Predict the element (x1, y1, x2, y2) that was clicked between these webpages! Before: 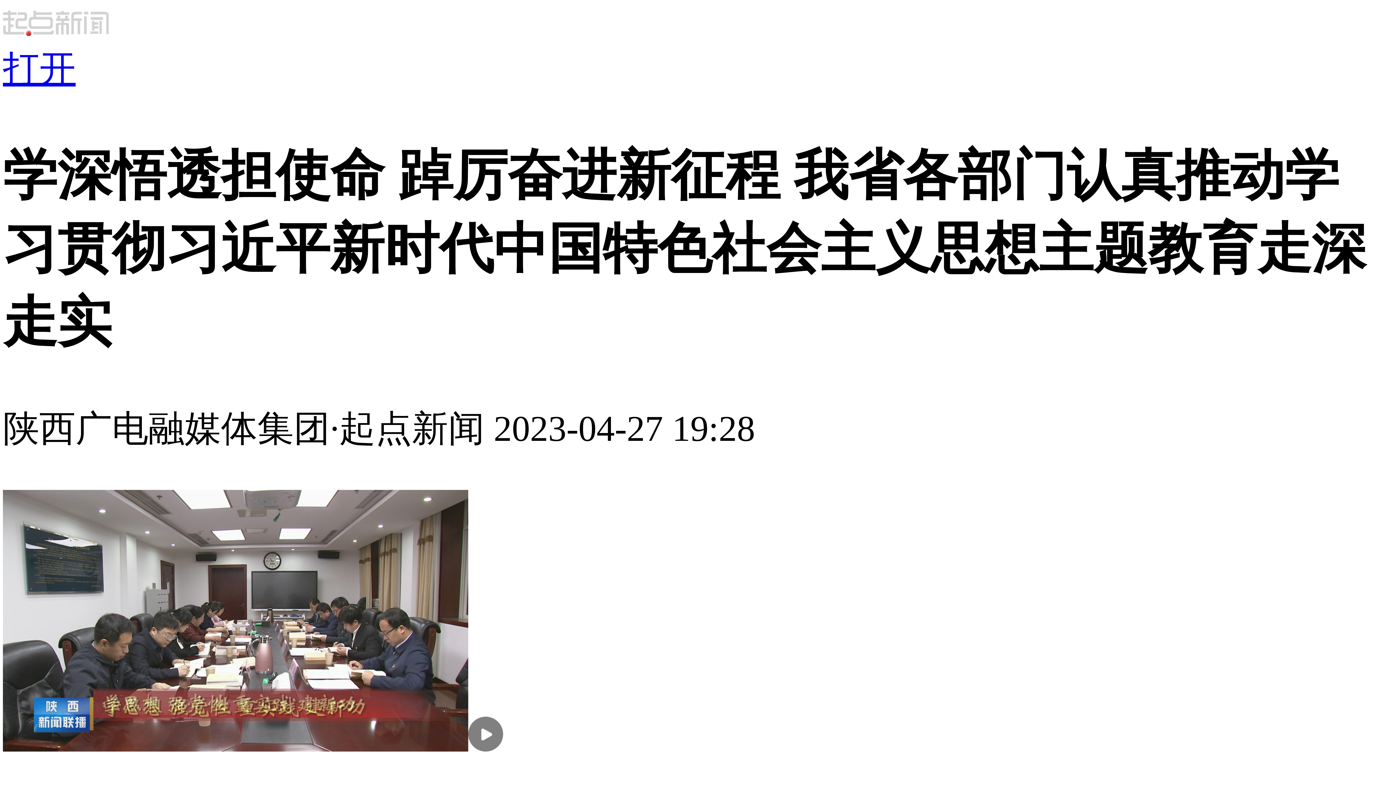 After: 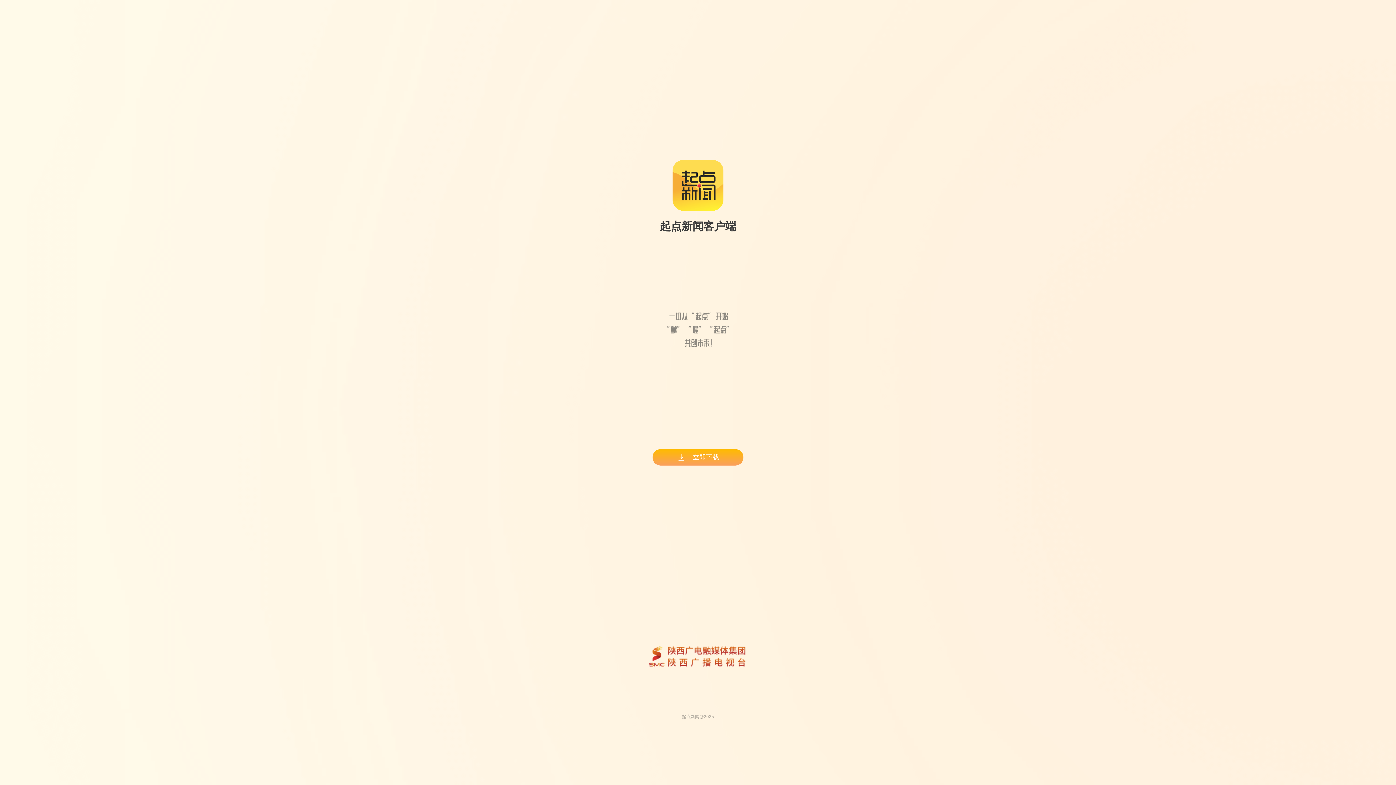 Action: bbox: (2, 48, 75, 89) label: 打开